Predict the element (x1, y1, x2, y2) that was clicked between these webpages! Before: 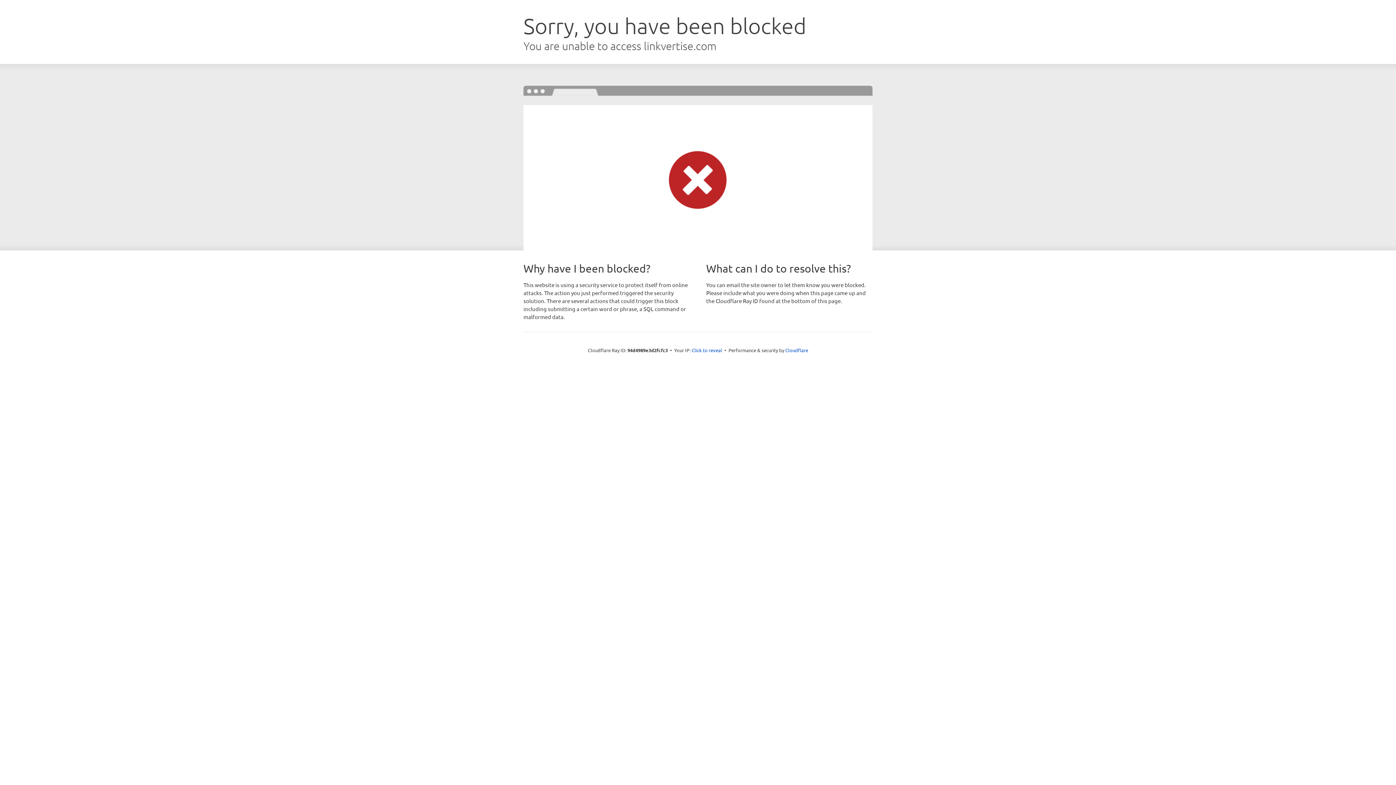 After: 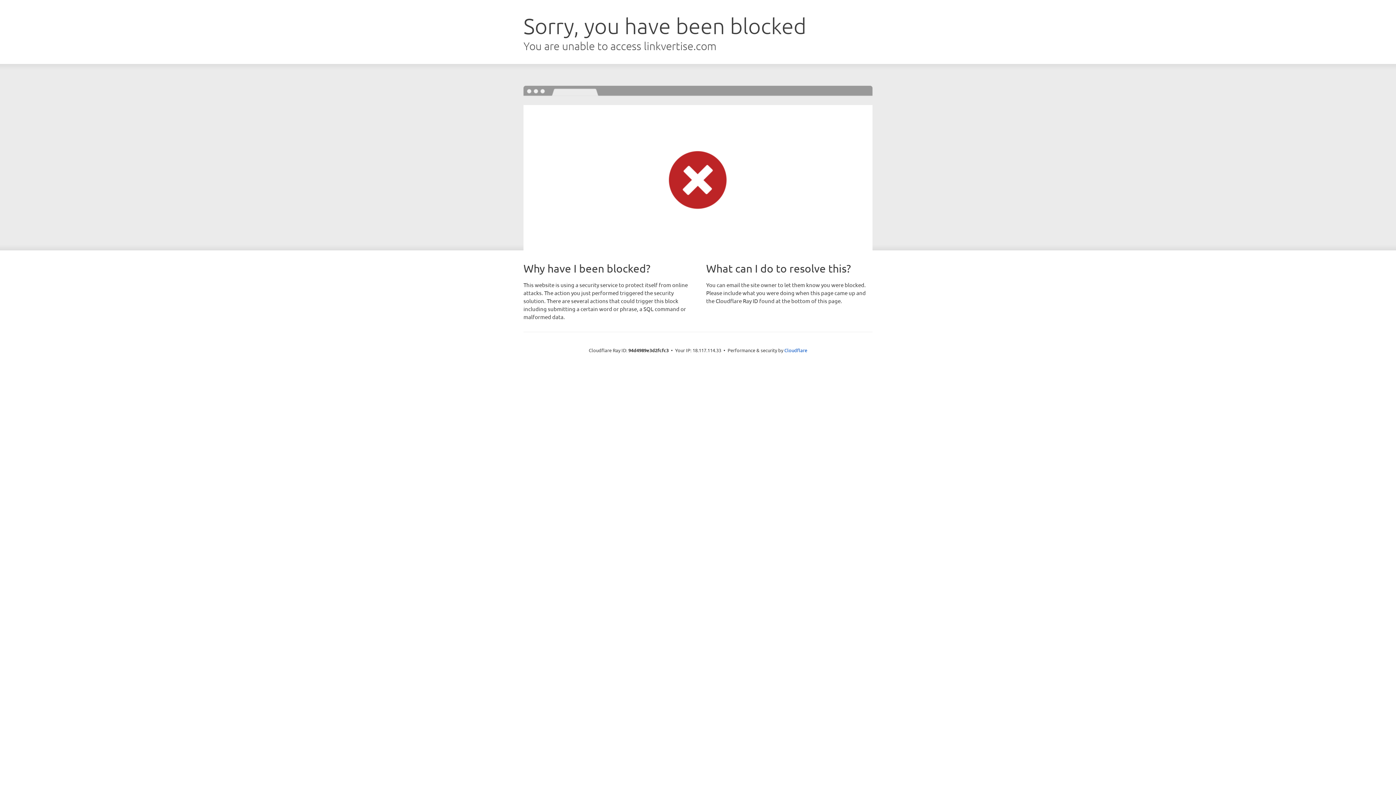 Action: label: Click to reveal bbox: (691, 346, 722, 353)